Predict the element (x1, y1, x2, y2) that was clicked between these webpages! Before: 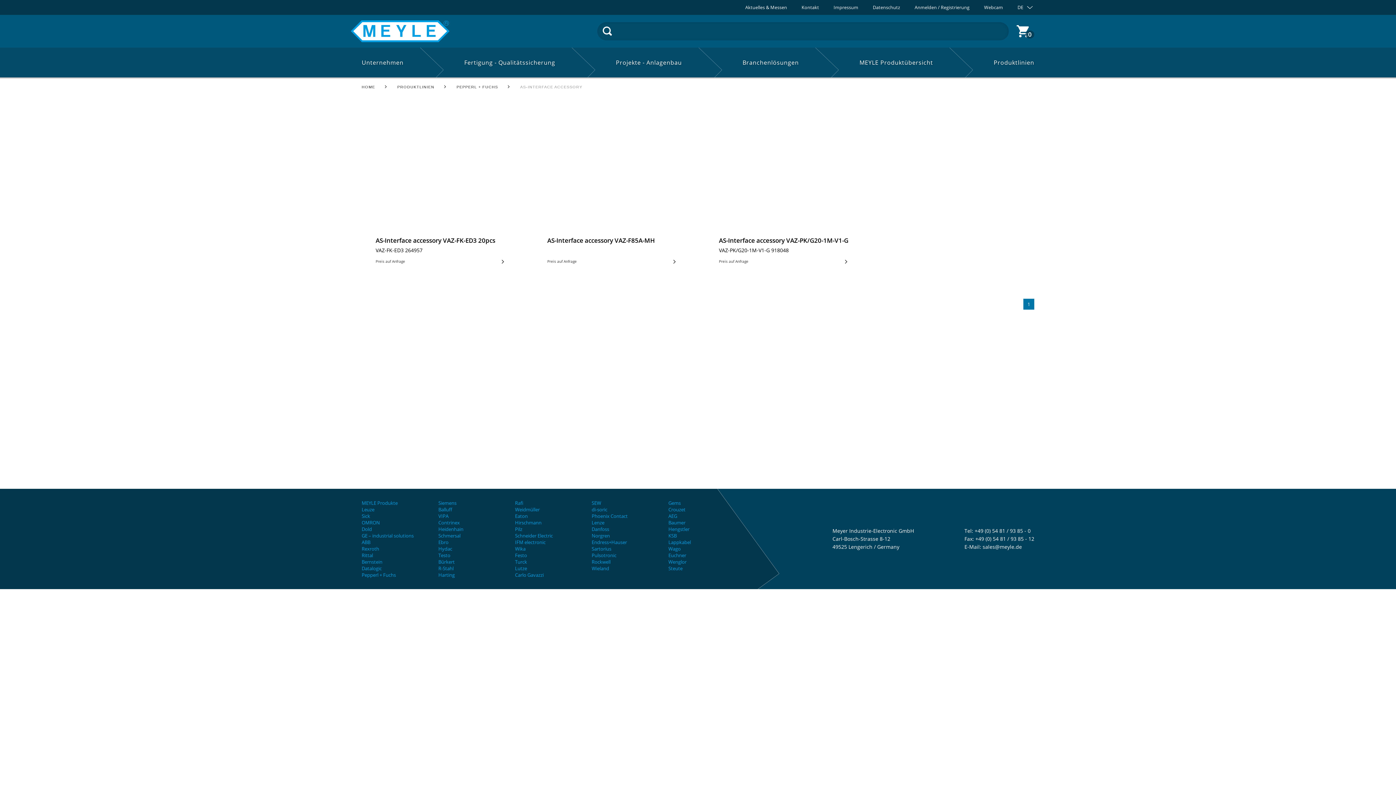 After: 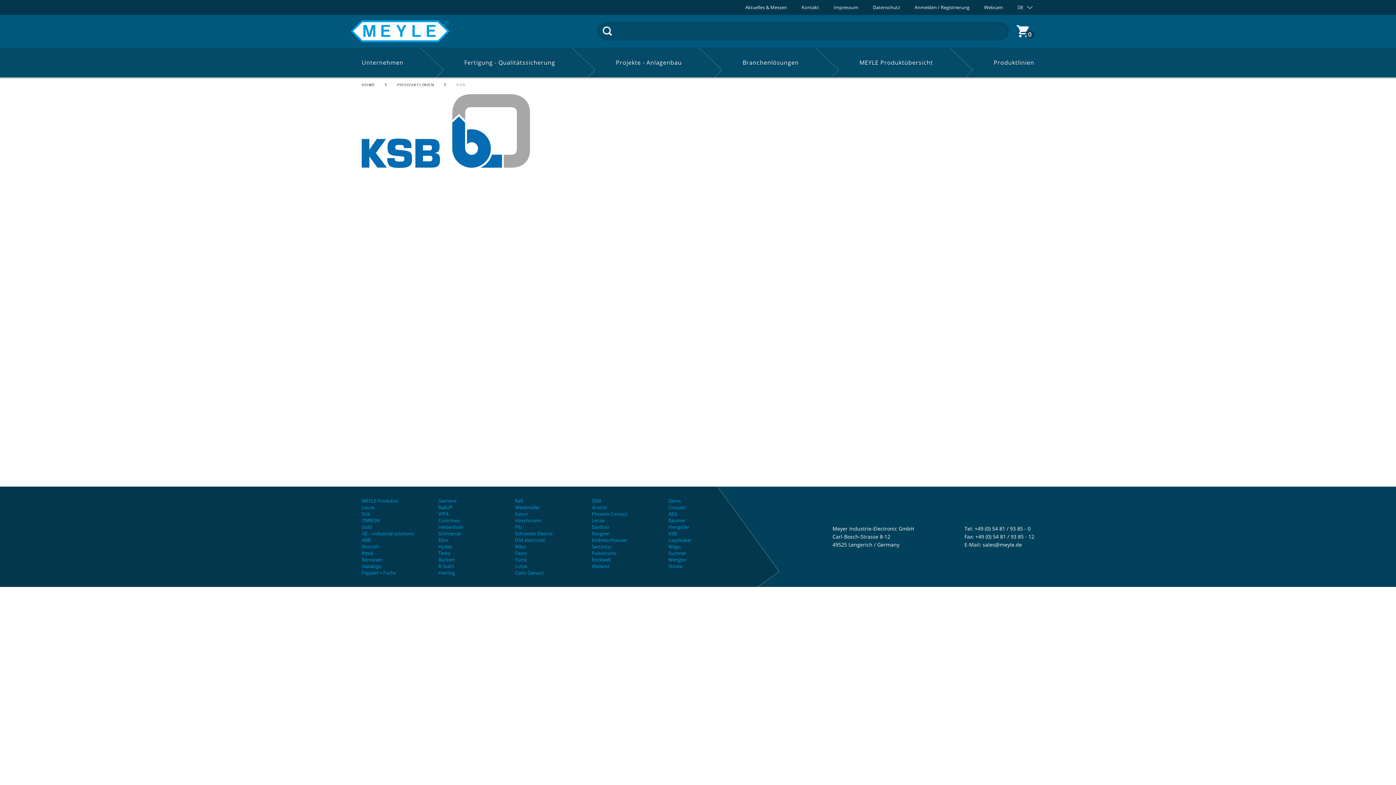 Action: label: KSB bbox: (668, 532, 676, 539)